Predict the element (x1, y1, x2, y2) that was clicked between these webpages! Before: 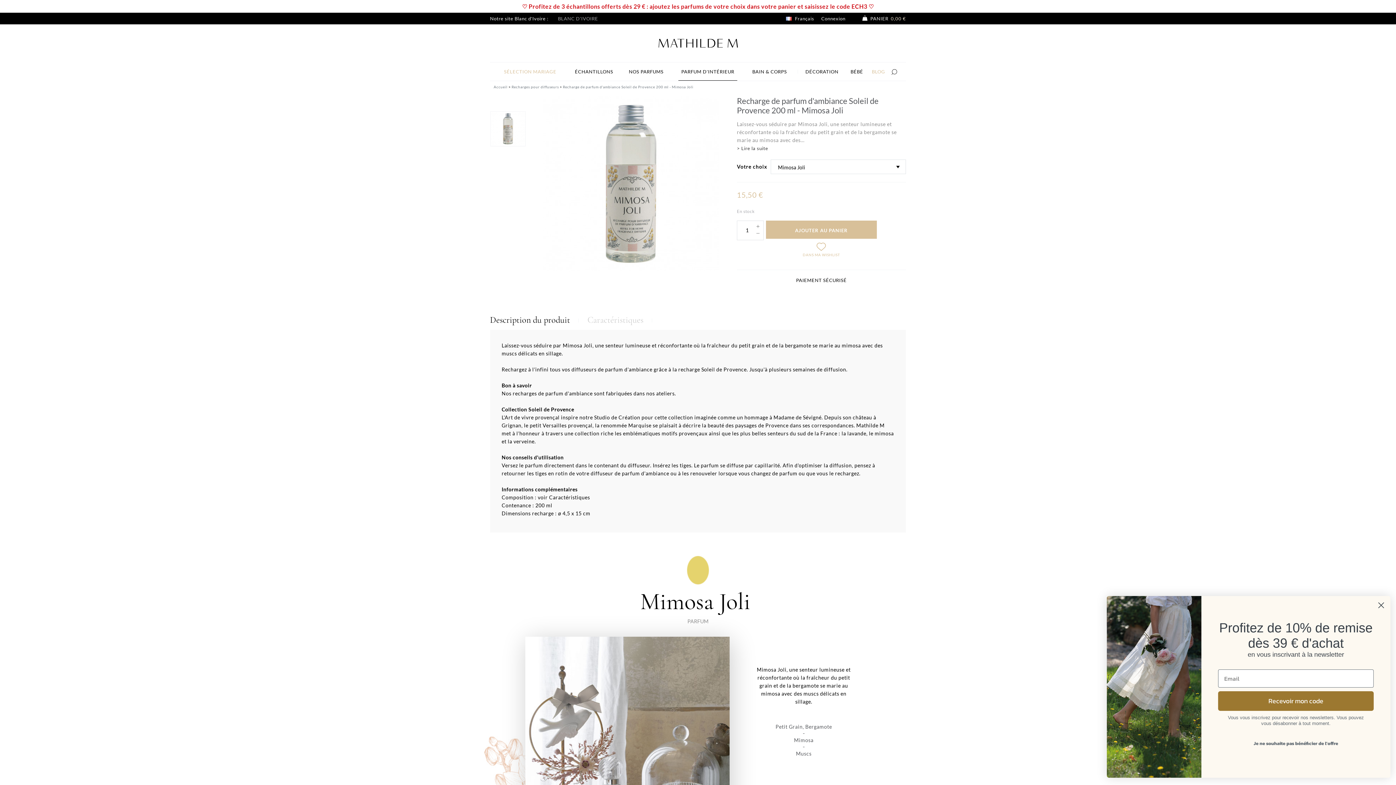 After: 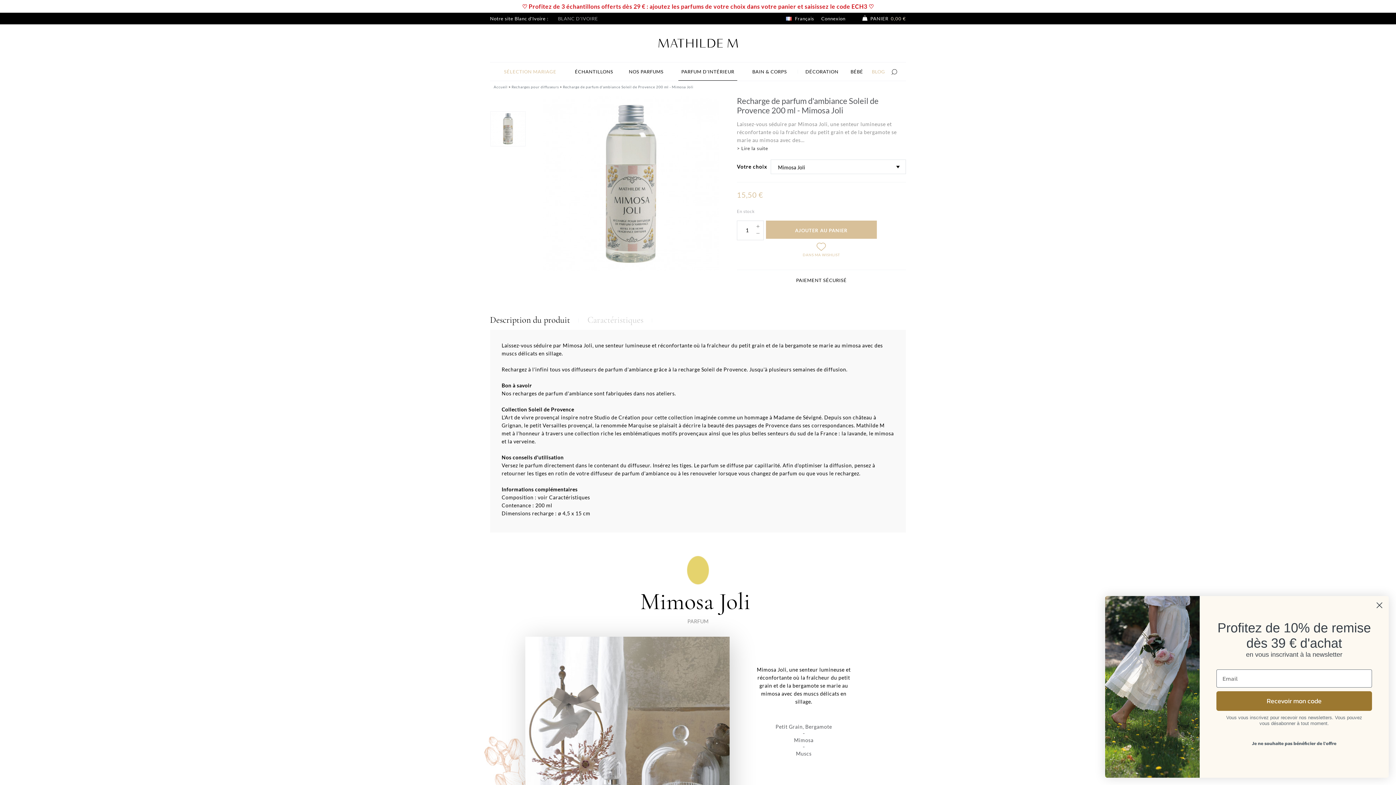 Action: label: Description du produit bbox: (490, 310, 578, 330)